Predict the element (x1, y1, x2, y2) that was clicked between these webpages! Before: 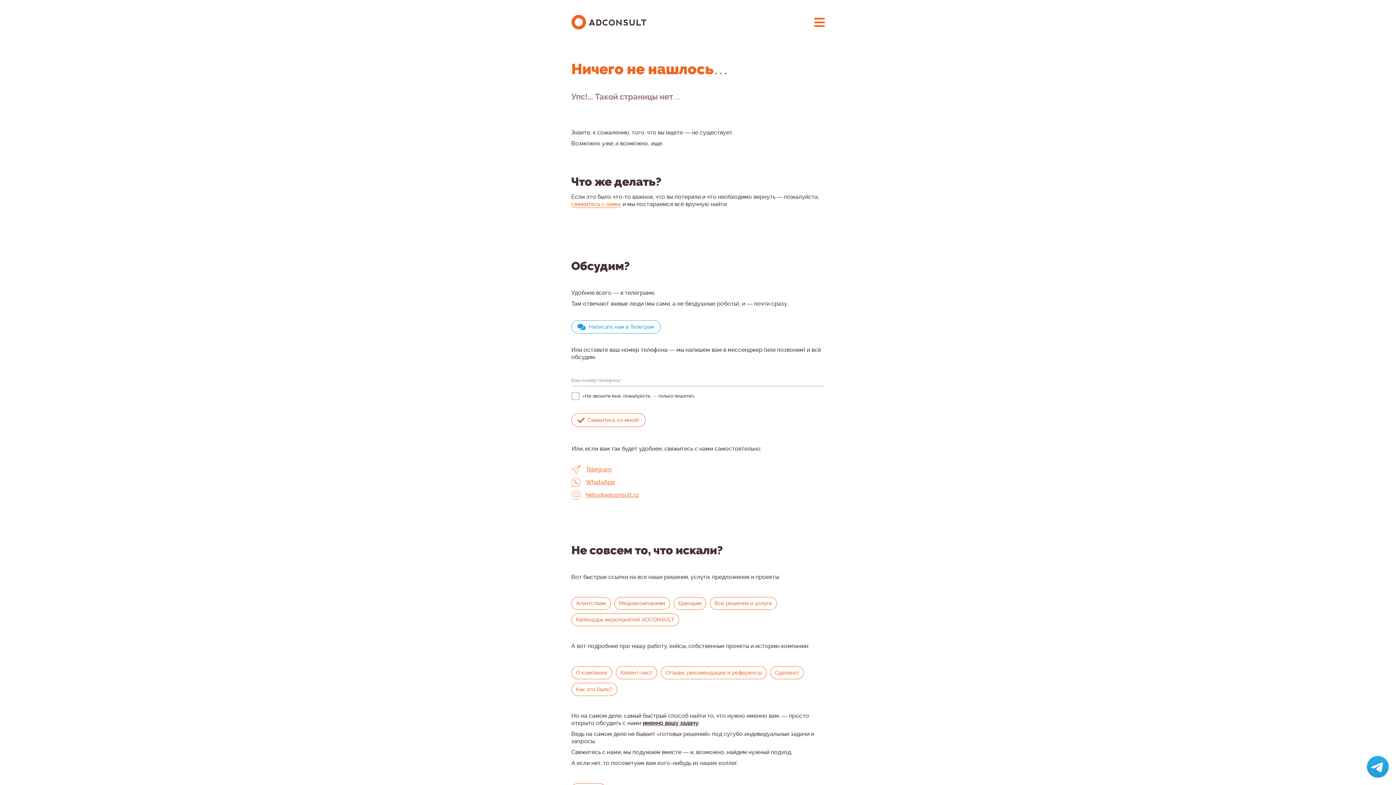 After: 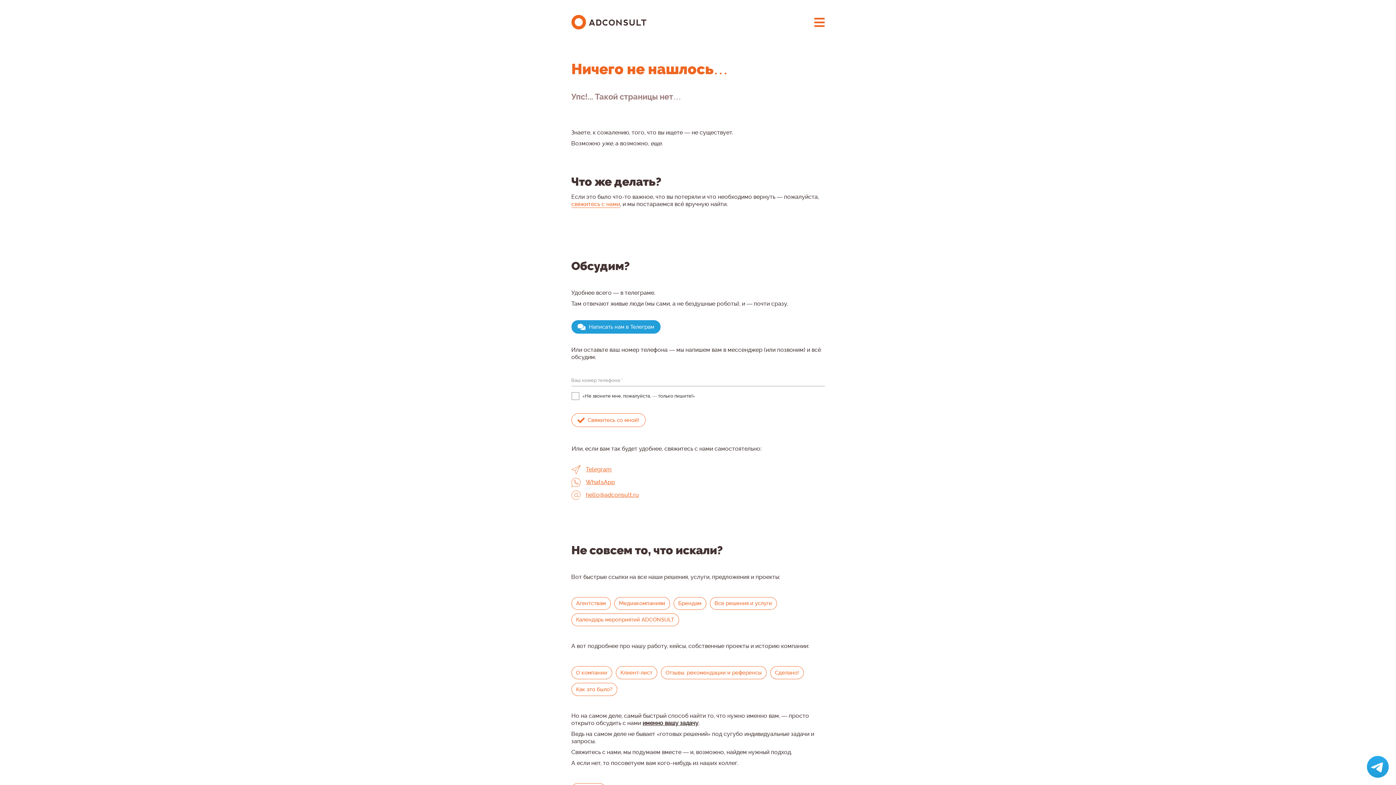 Action: bbox: (571, 320, 660, 333) label: Написать нам в Телеграм